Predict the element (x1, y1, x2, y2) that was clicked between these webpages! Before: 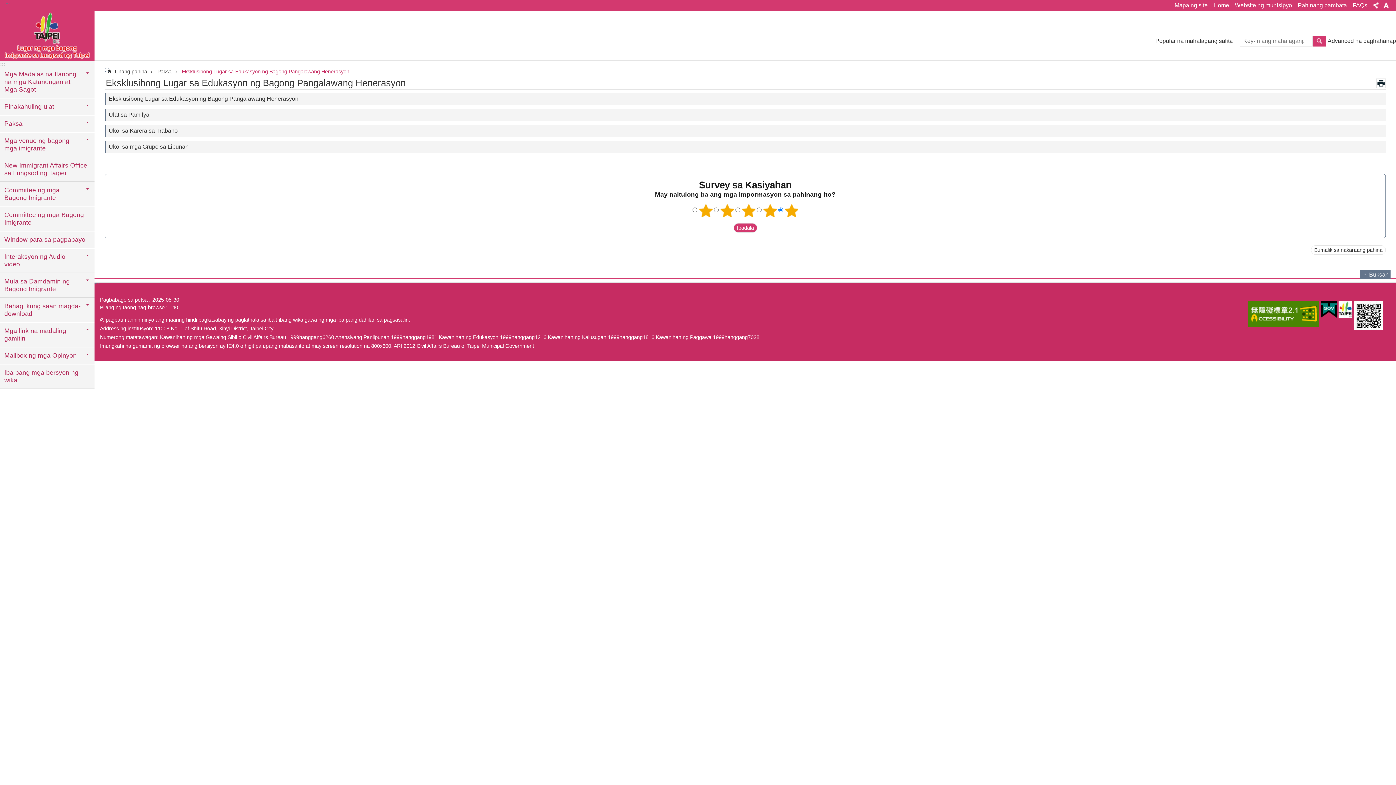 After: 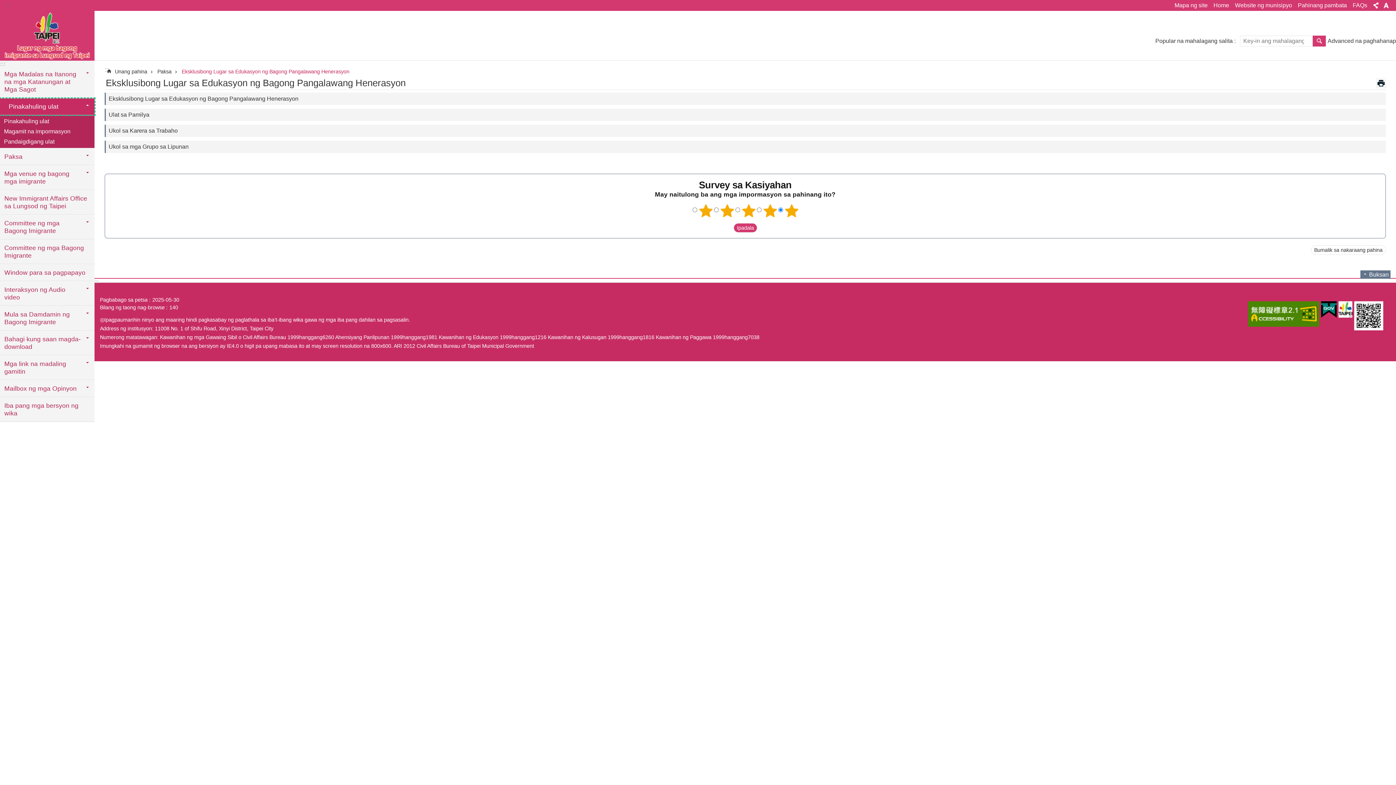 Action: label: Pinakahuling ulat bbox: (0, 98, 94, 114)